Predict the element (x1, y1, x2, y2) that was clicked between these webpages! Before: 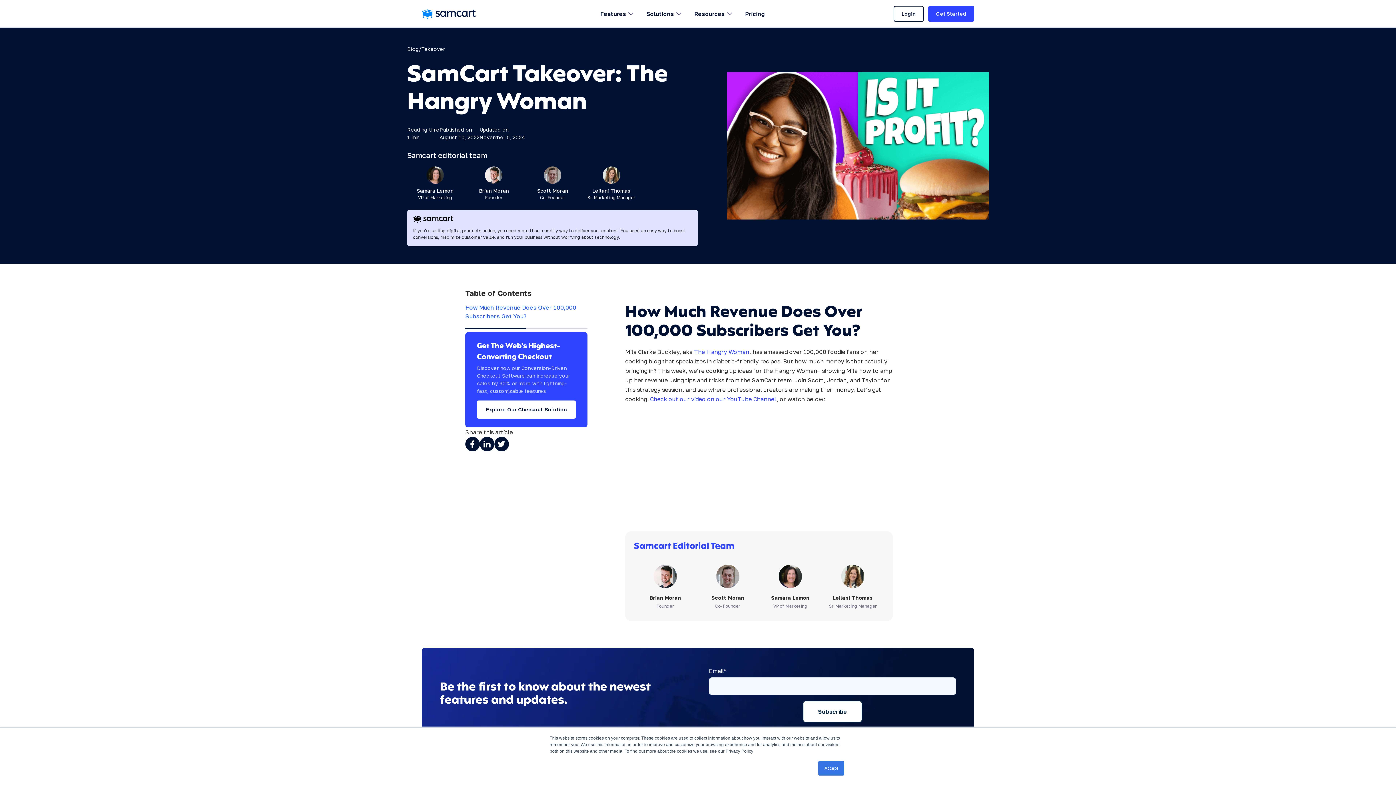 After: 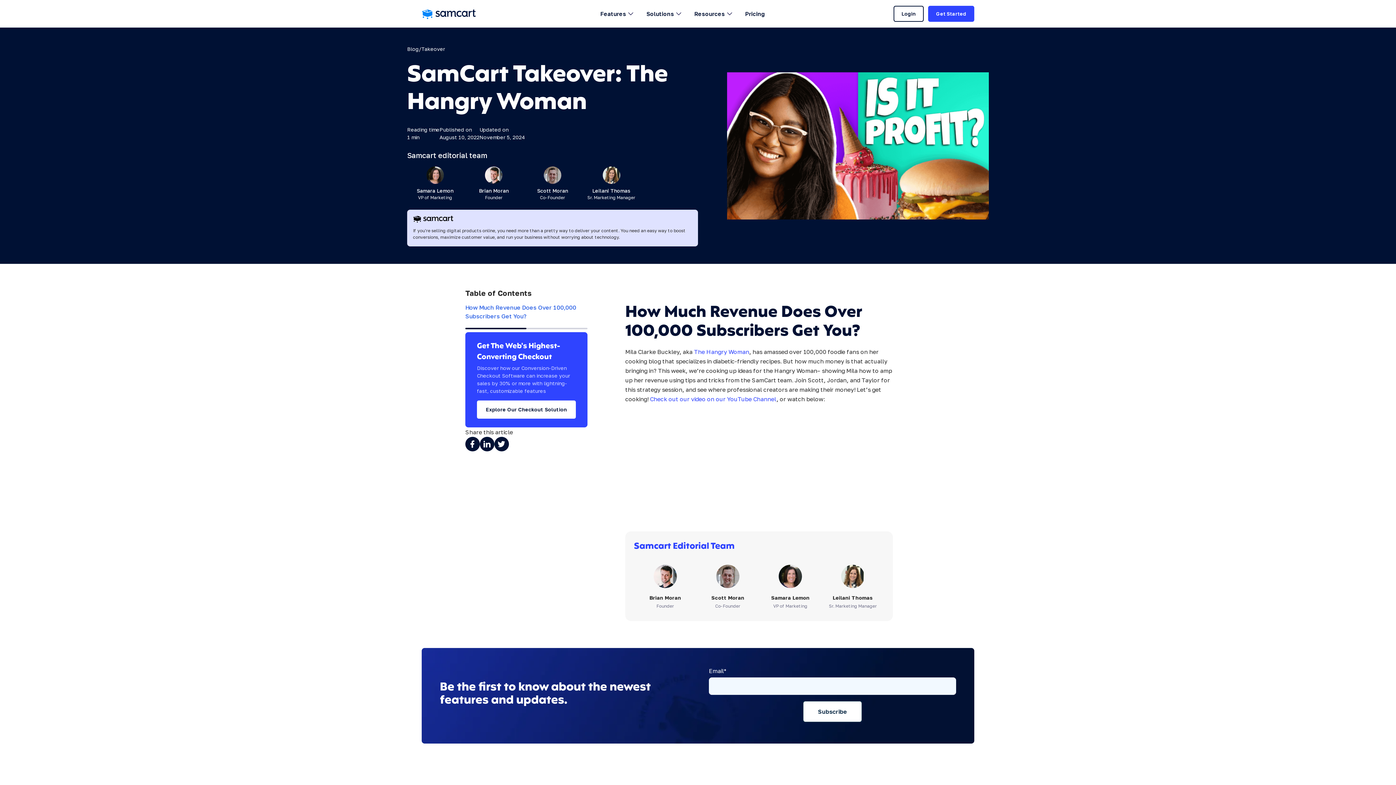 Action: bbox: (818, 761, 844, 776) label: Accept